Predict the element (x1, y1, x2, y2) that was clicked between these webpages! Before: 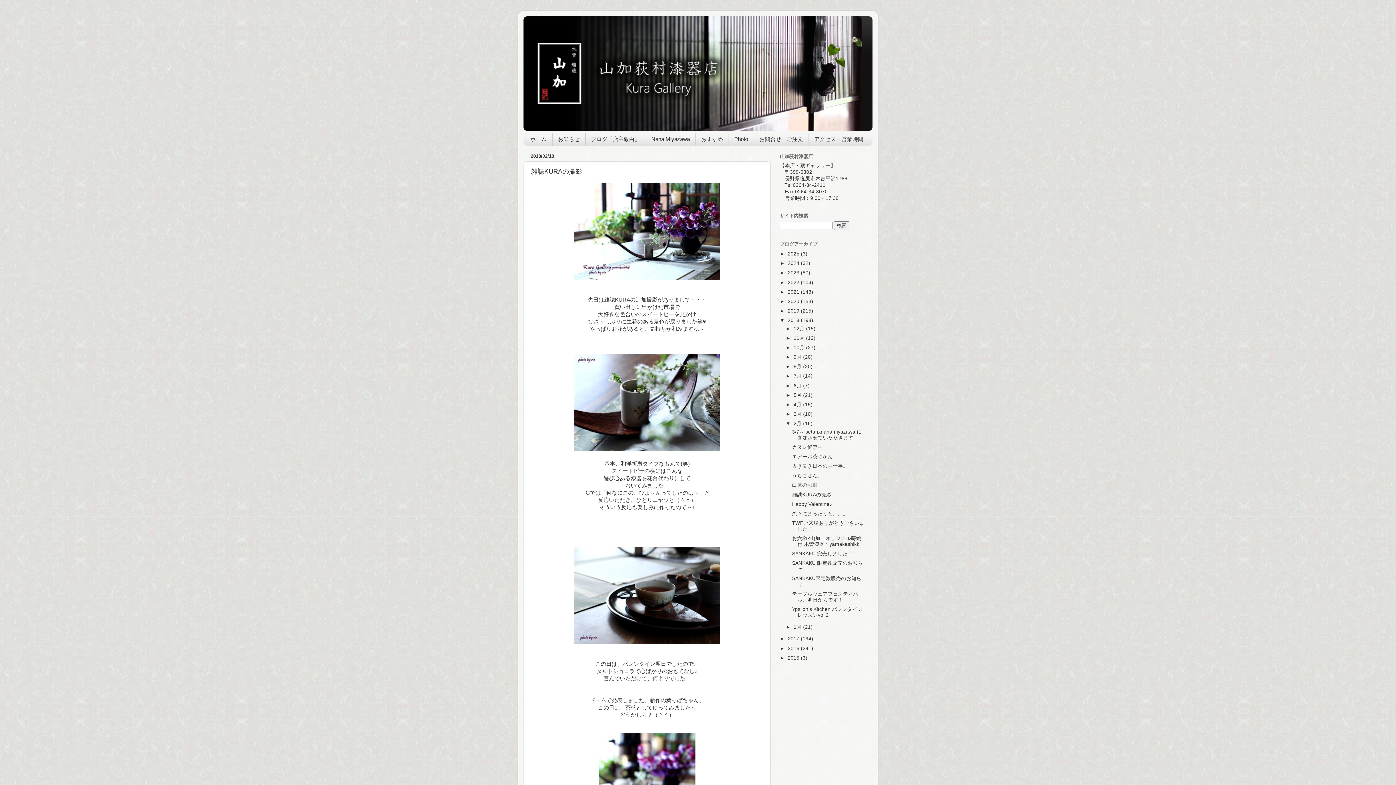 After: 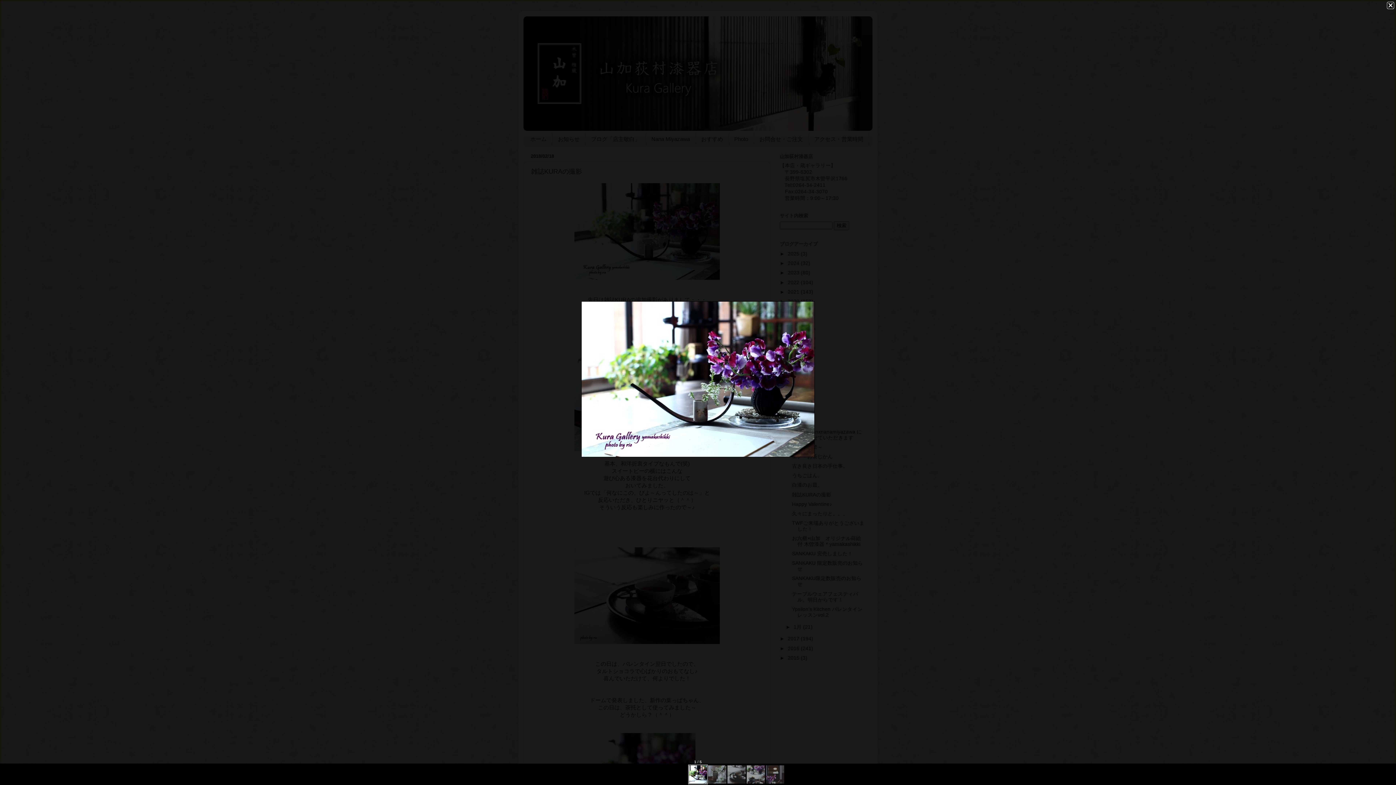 Action: bbox: (574, 275, 720, 281)